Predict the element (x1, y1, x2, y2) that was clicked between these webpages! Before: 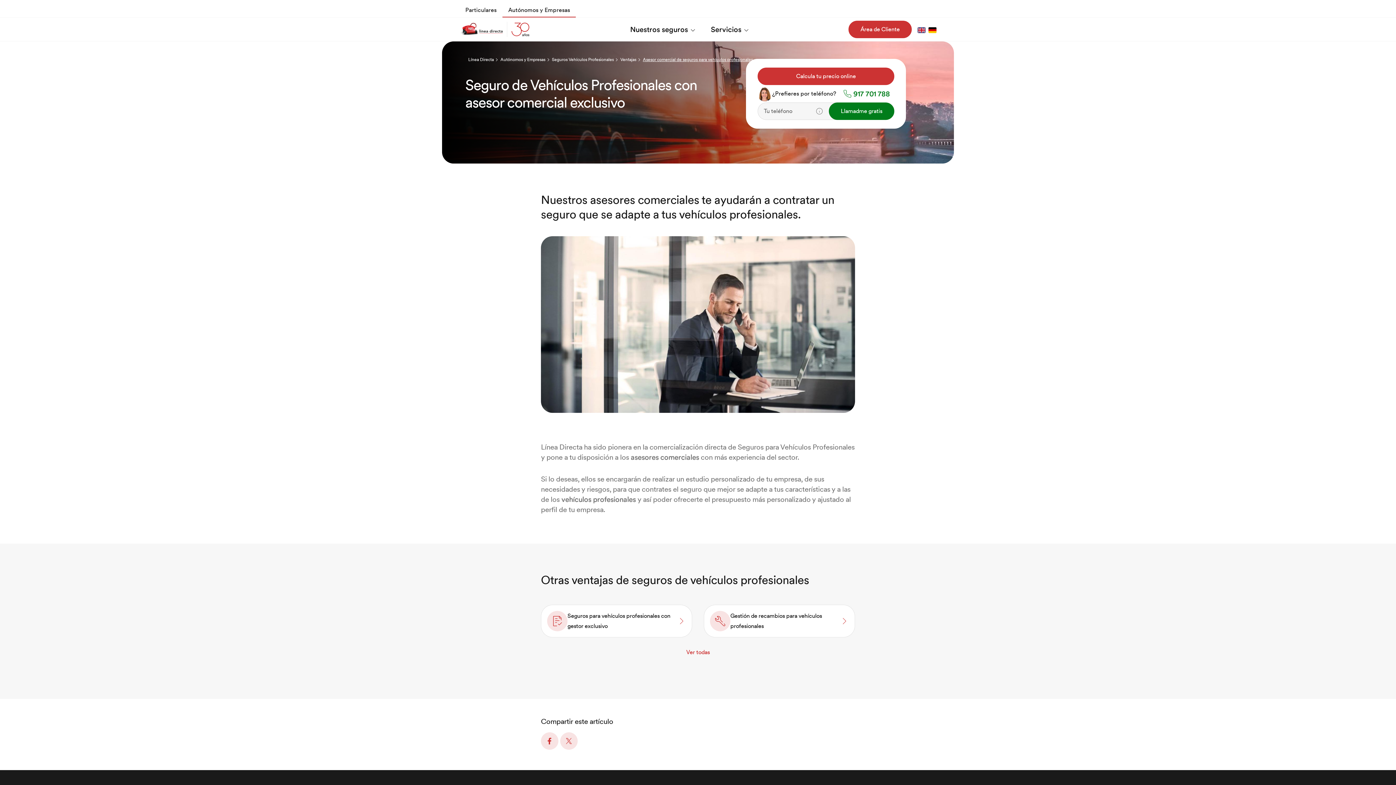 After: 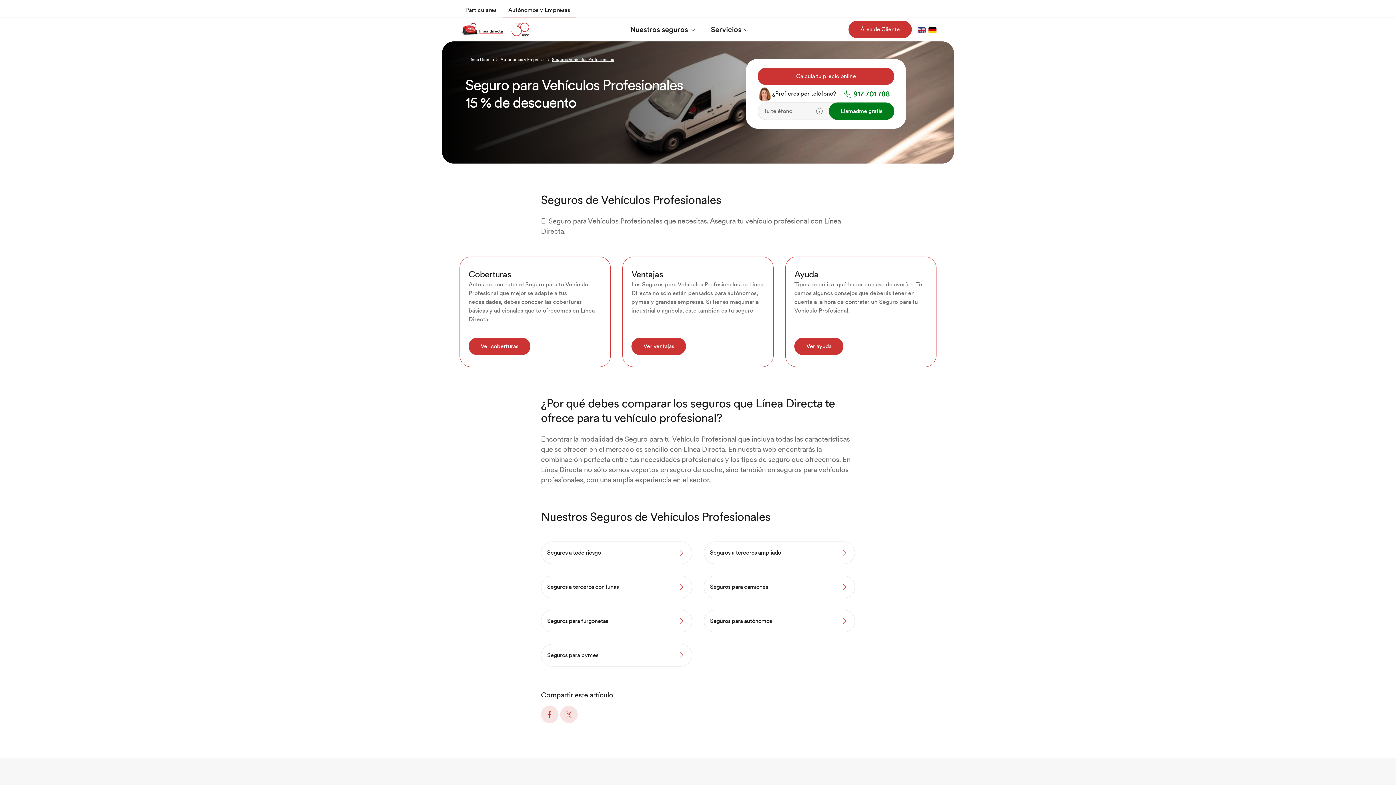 Action: label: Seguros Vehículos Profesionales bbox: (552, 56, 613, 63)